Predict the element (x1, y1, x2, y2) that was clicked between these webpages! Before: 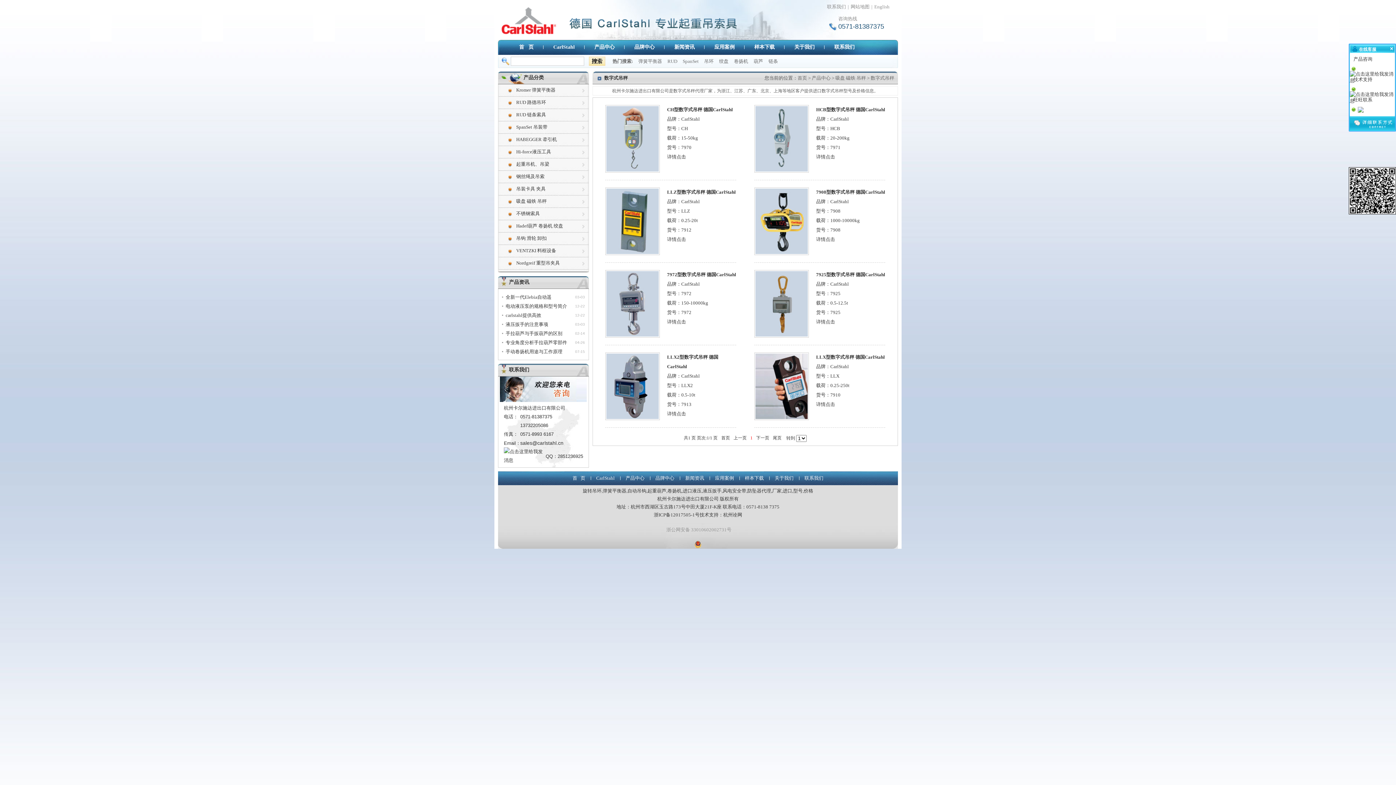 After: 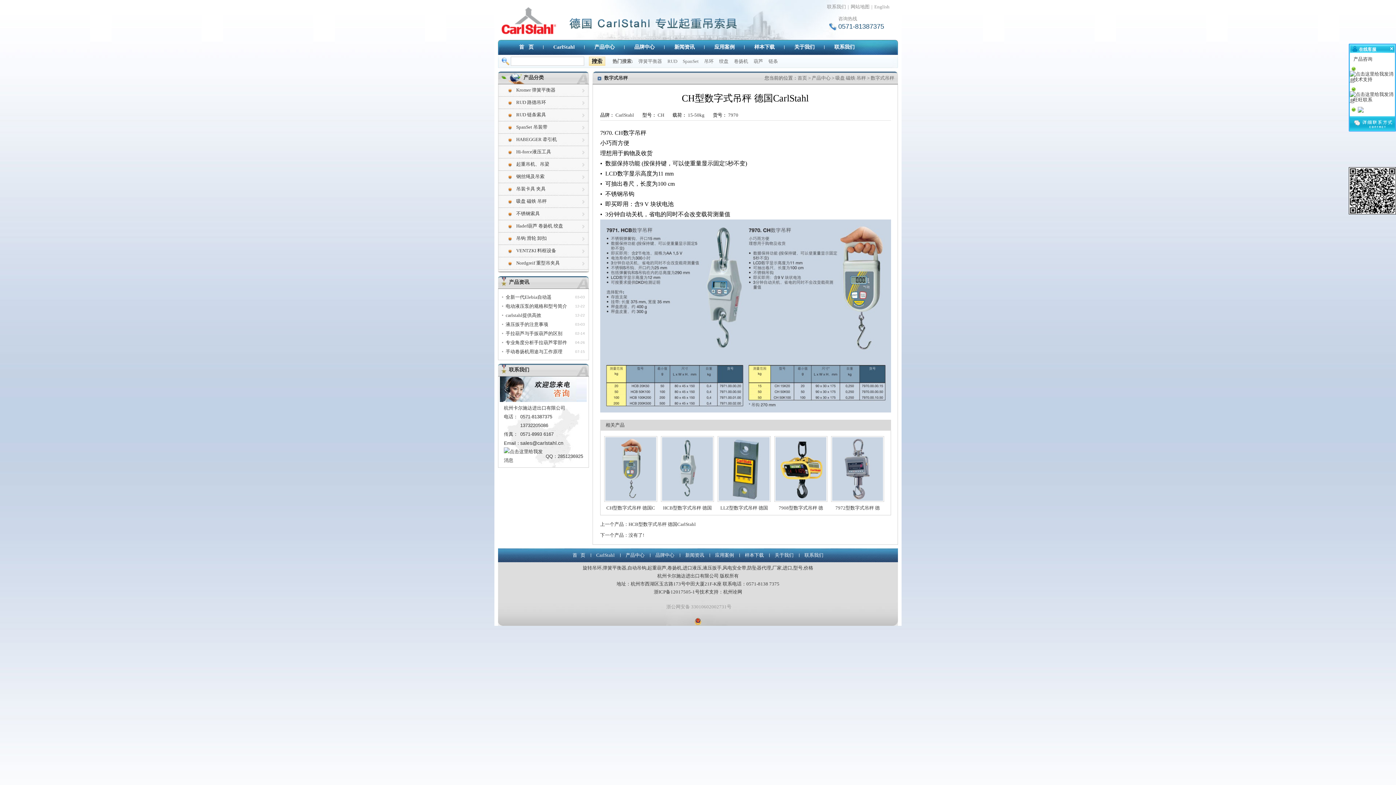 Action: bbox: (667, 154, 686, 159) label: 详情点击